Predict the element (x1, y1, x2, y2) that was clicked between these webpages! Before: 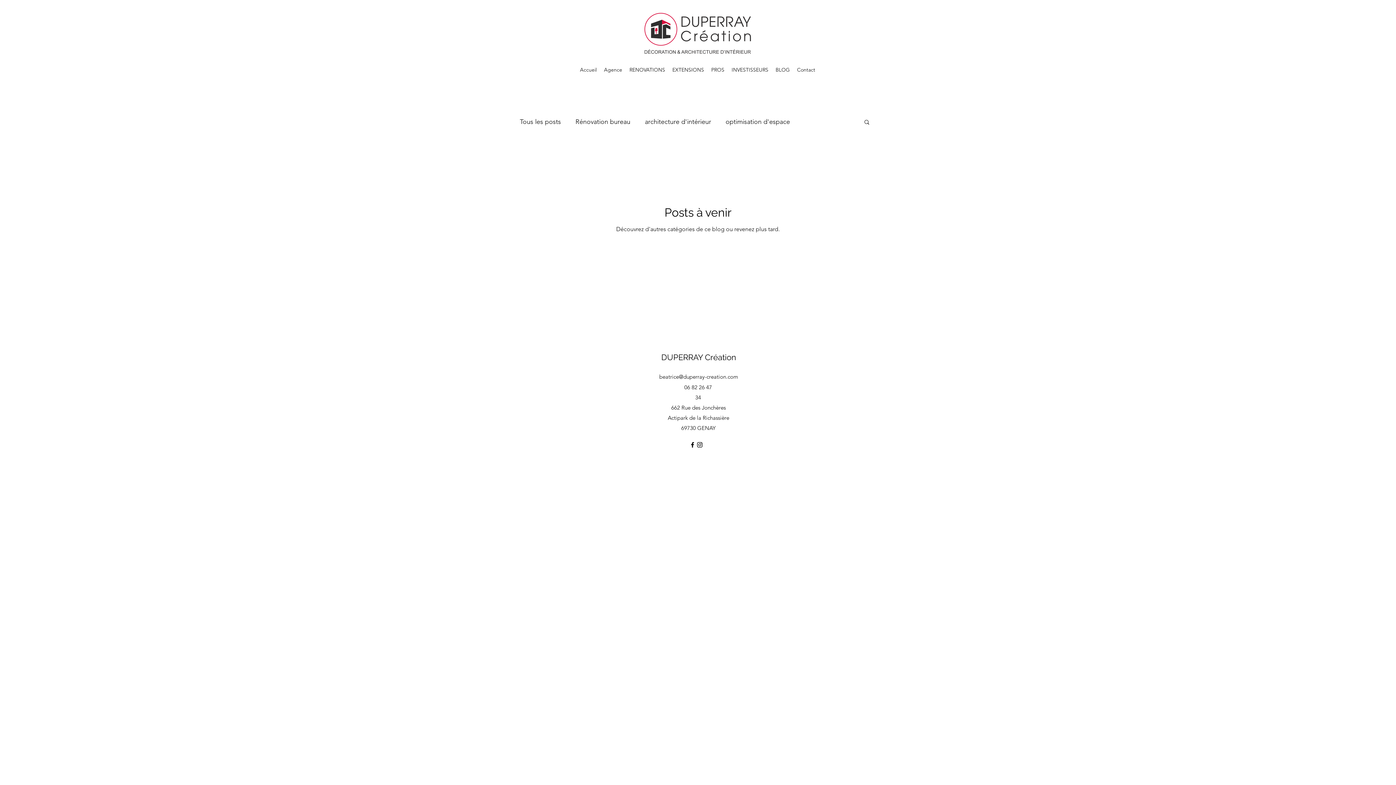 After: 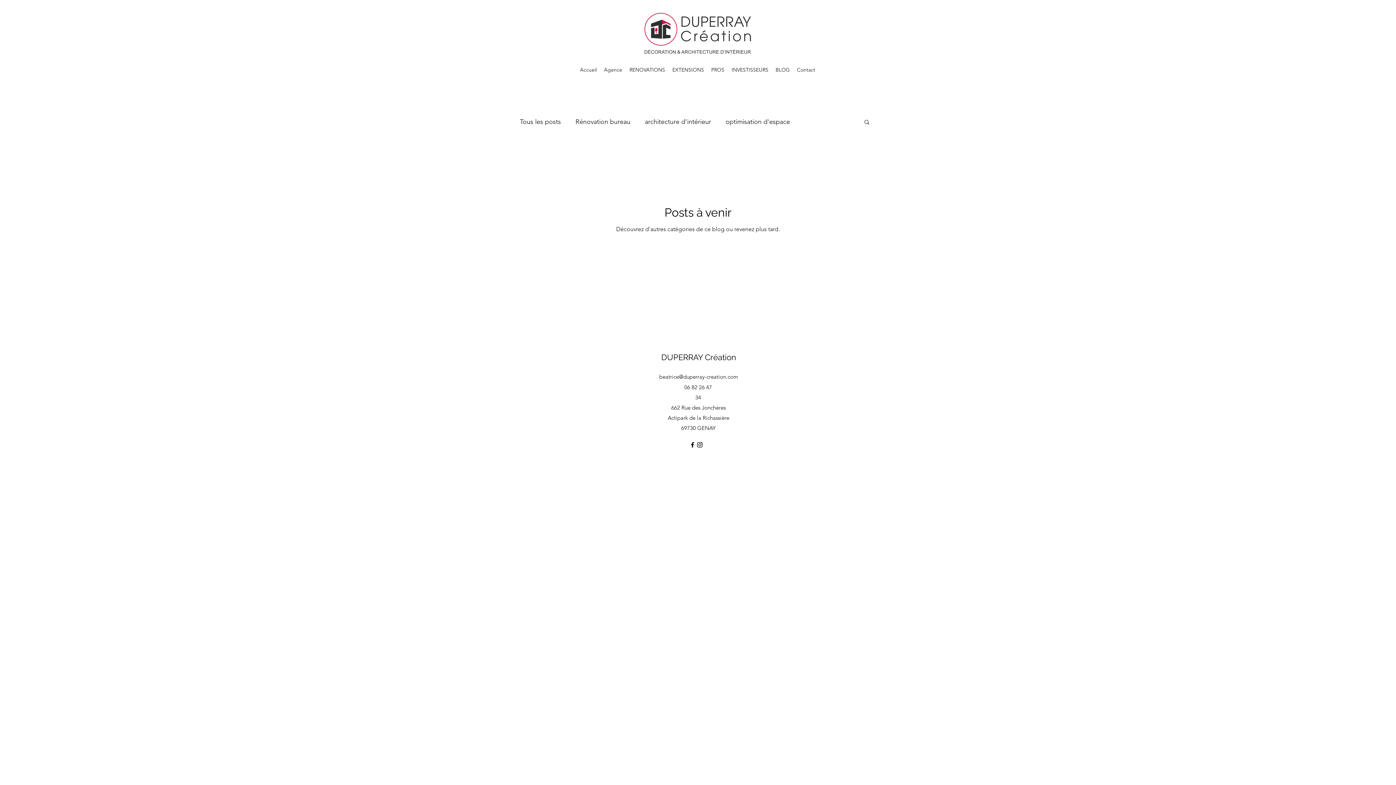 Action: label: beatrice@duperray-creation.com bbox: (659, 373, 738, 380)